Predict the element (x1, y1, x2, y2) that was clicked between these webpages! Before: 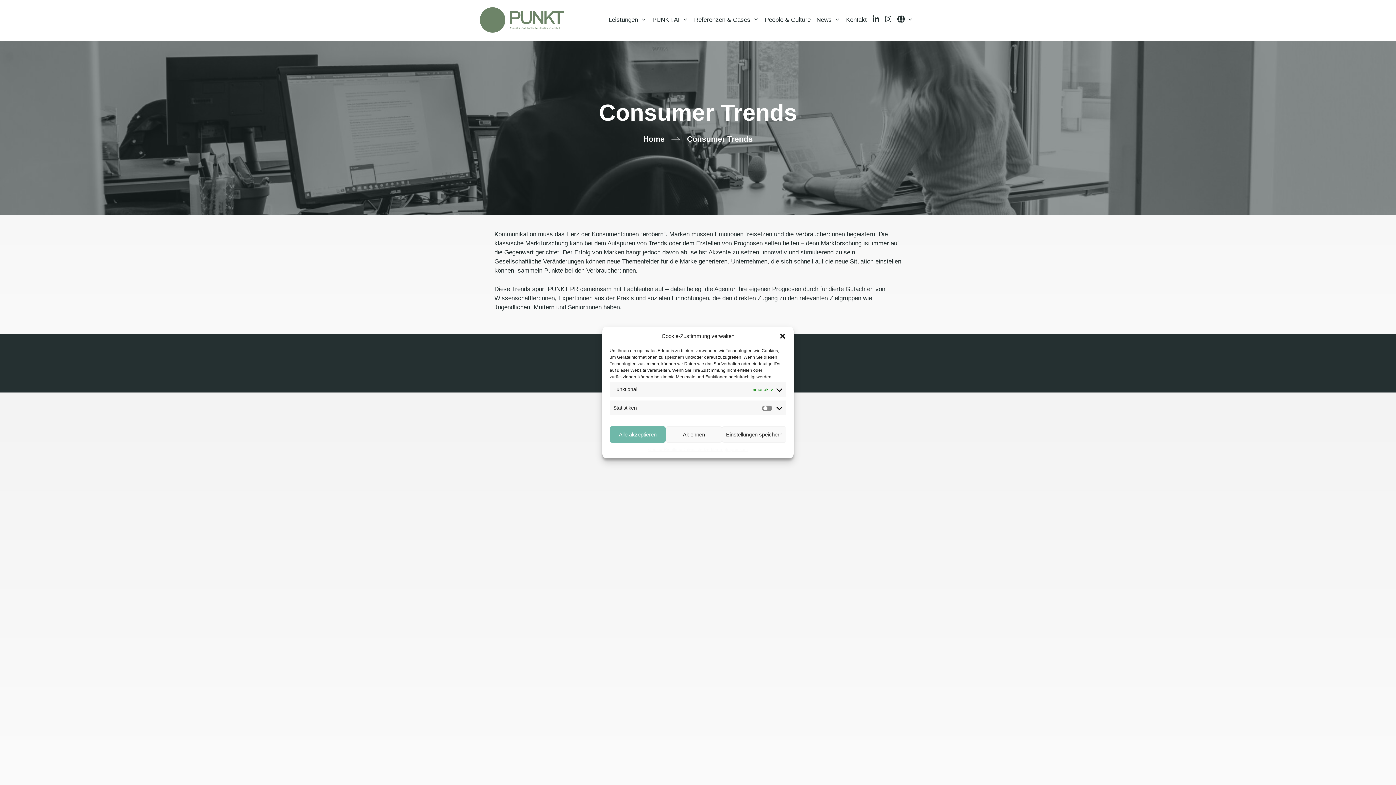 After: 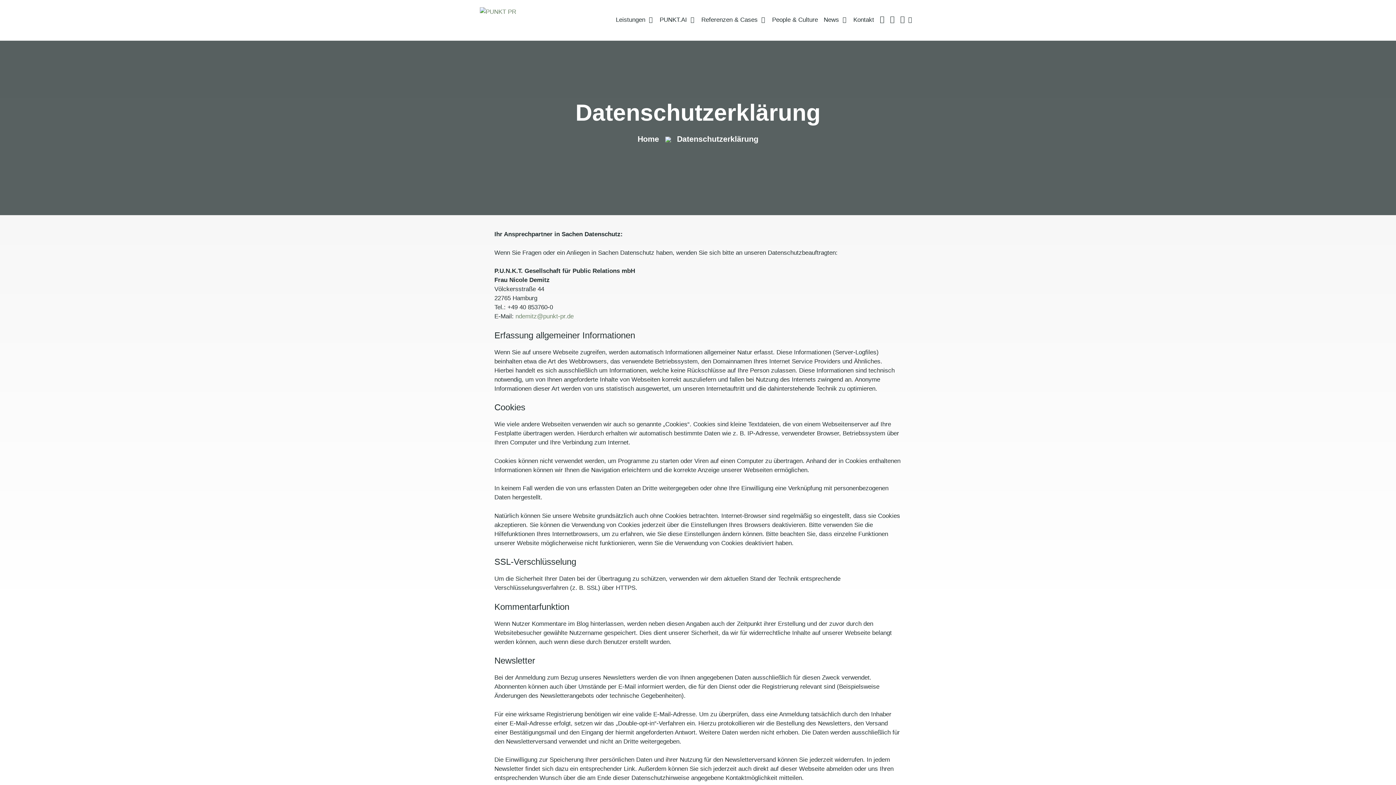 Action: bbox: (682, 446, 726, 453) label: Datenschutzerklärung